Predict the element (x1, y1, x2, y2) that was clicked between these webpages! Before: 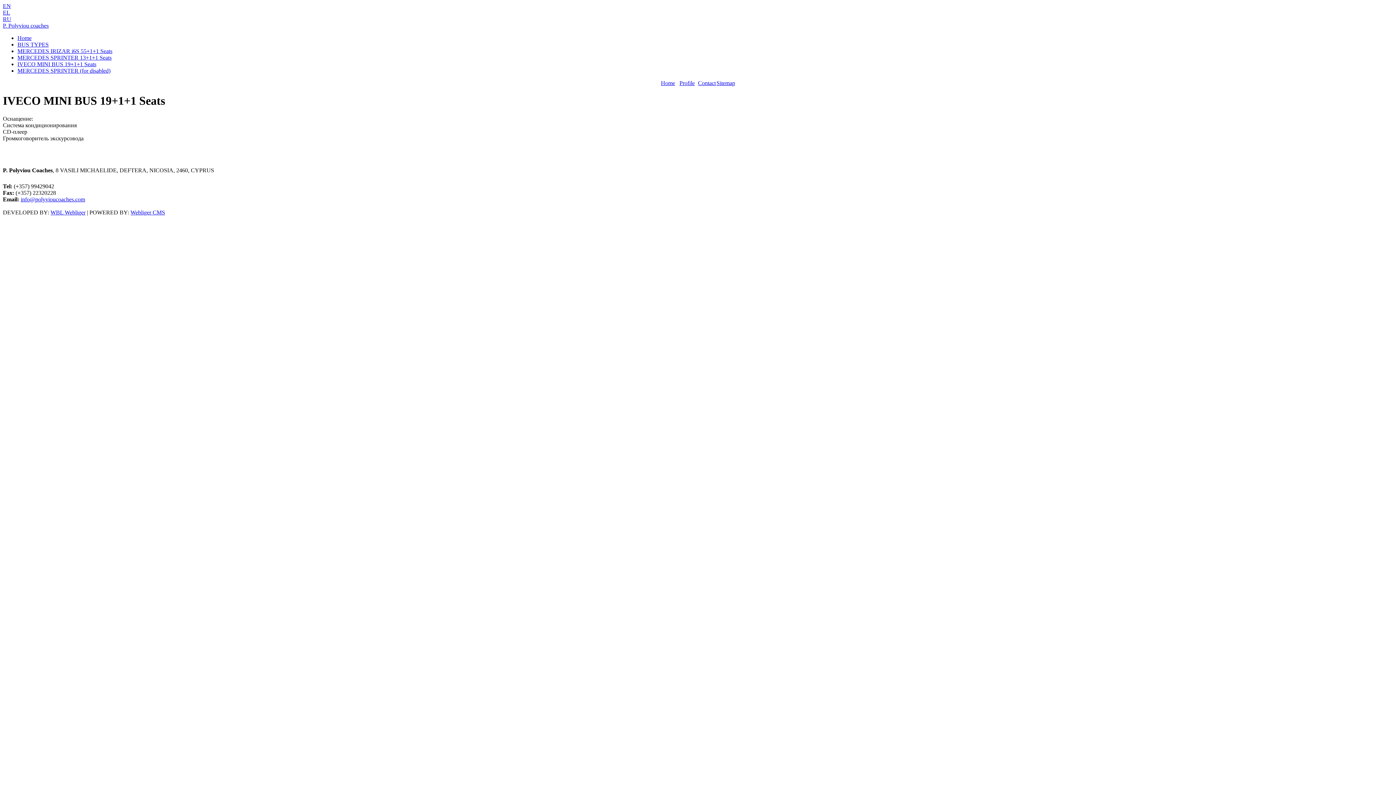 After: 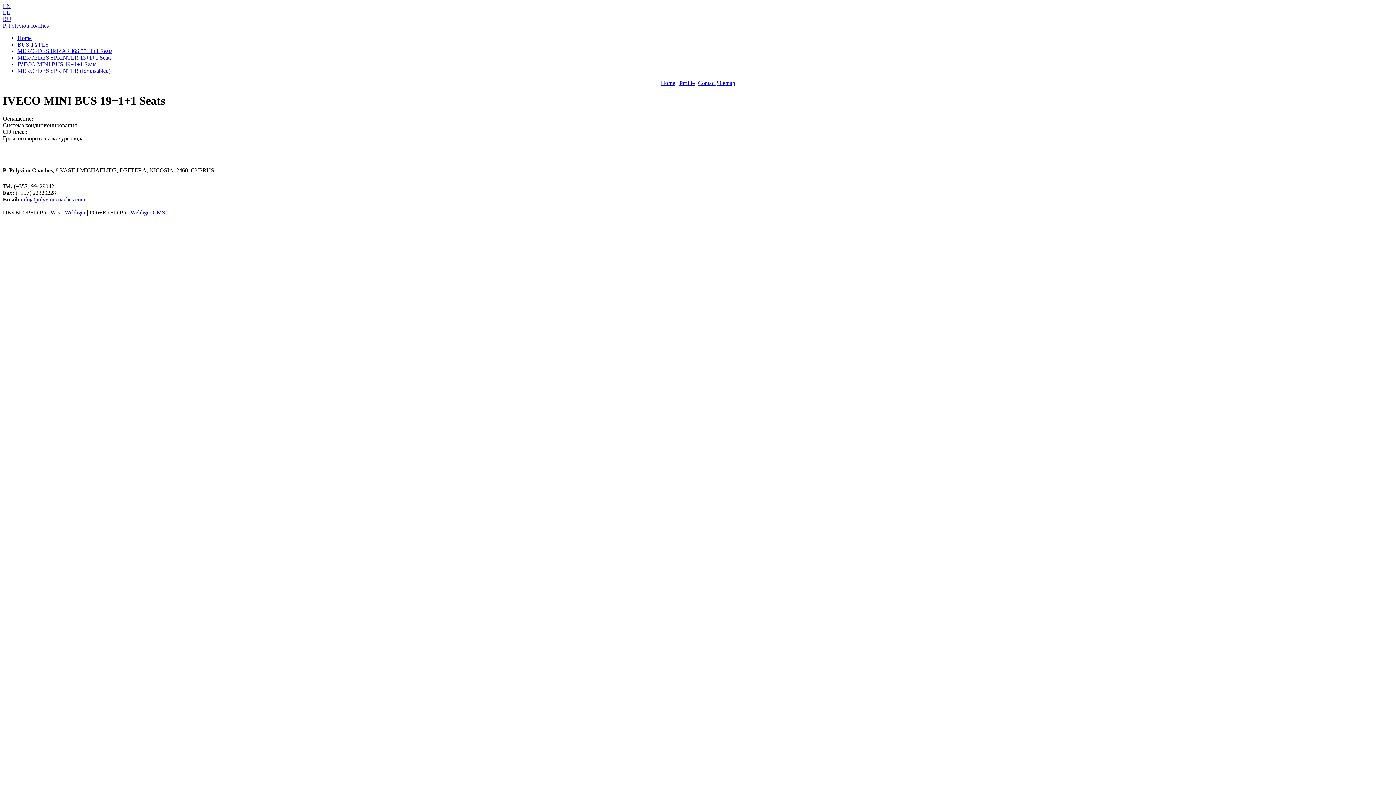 Action: label: Webliger CMS bbox: (130, 209, 165, 215)